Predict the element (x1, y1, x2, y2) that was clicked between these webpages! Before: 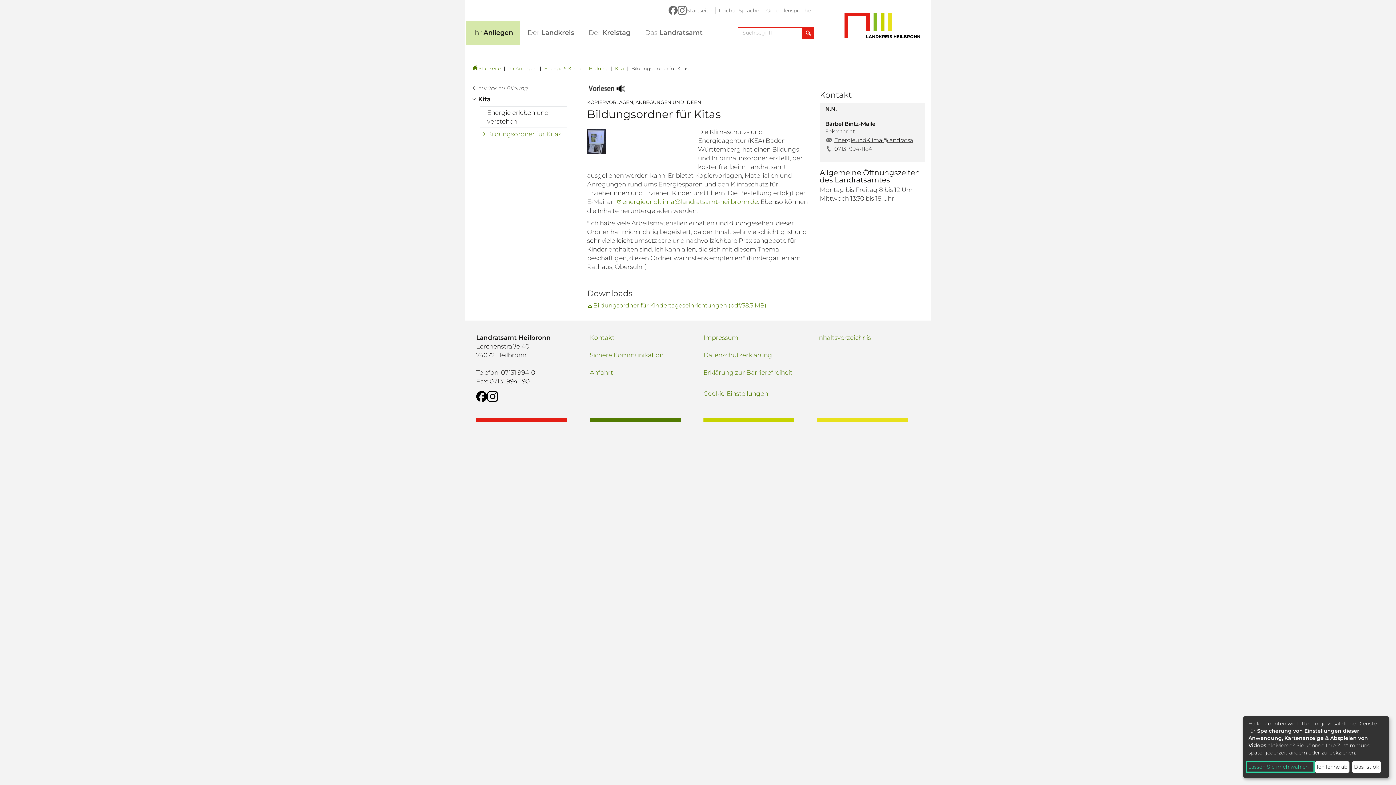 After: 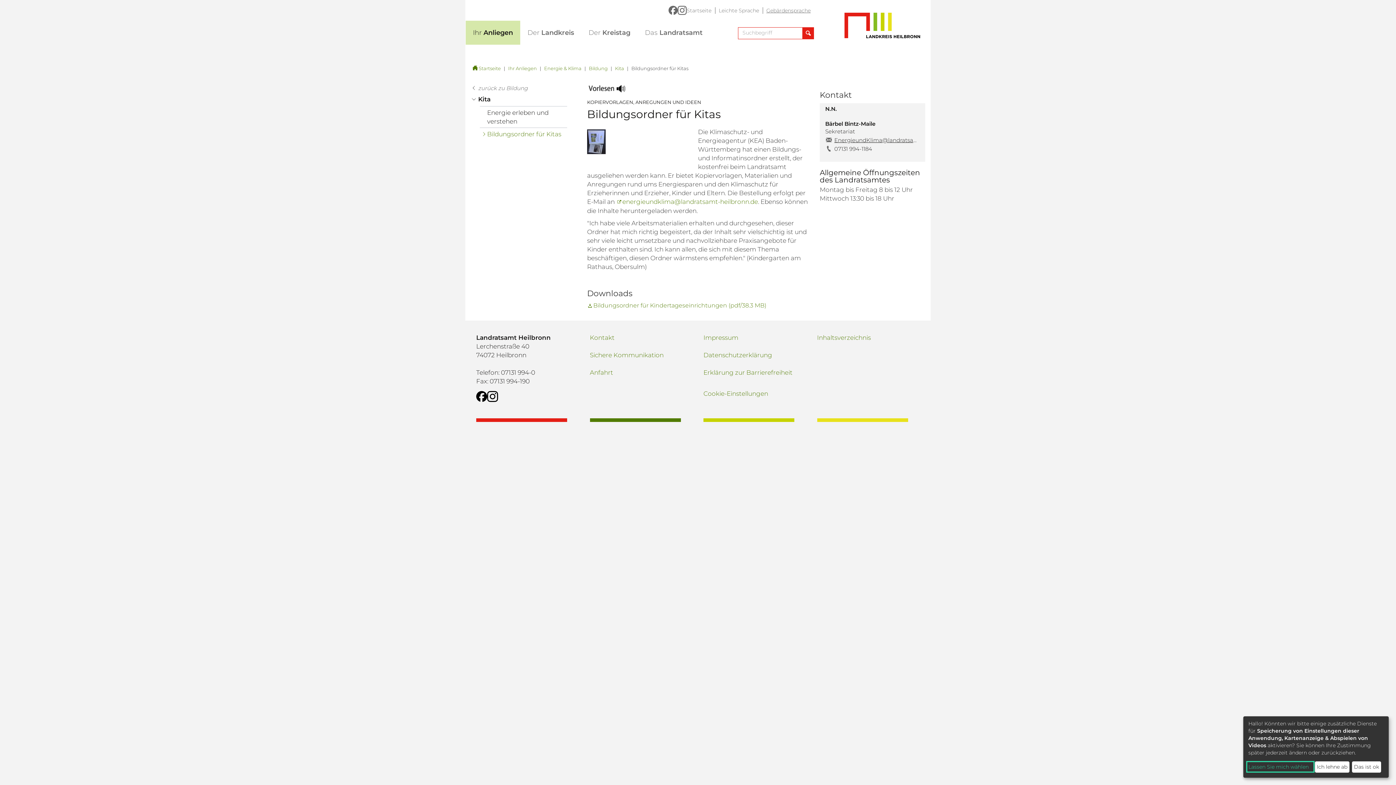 Action: label: Gebärdensprache bbox: (766, 7, 810, 13)